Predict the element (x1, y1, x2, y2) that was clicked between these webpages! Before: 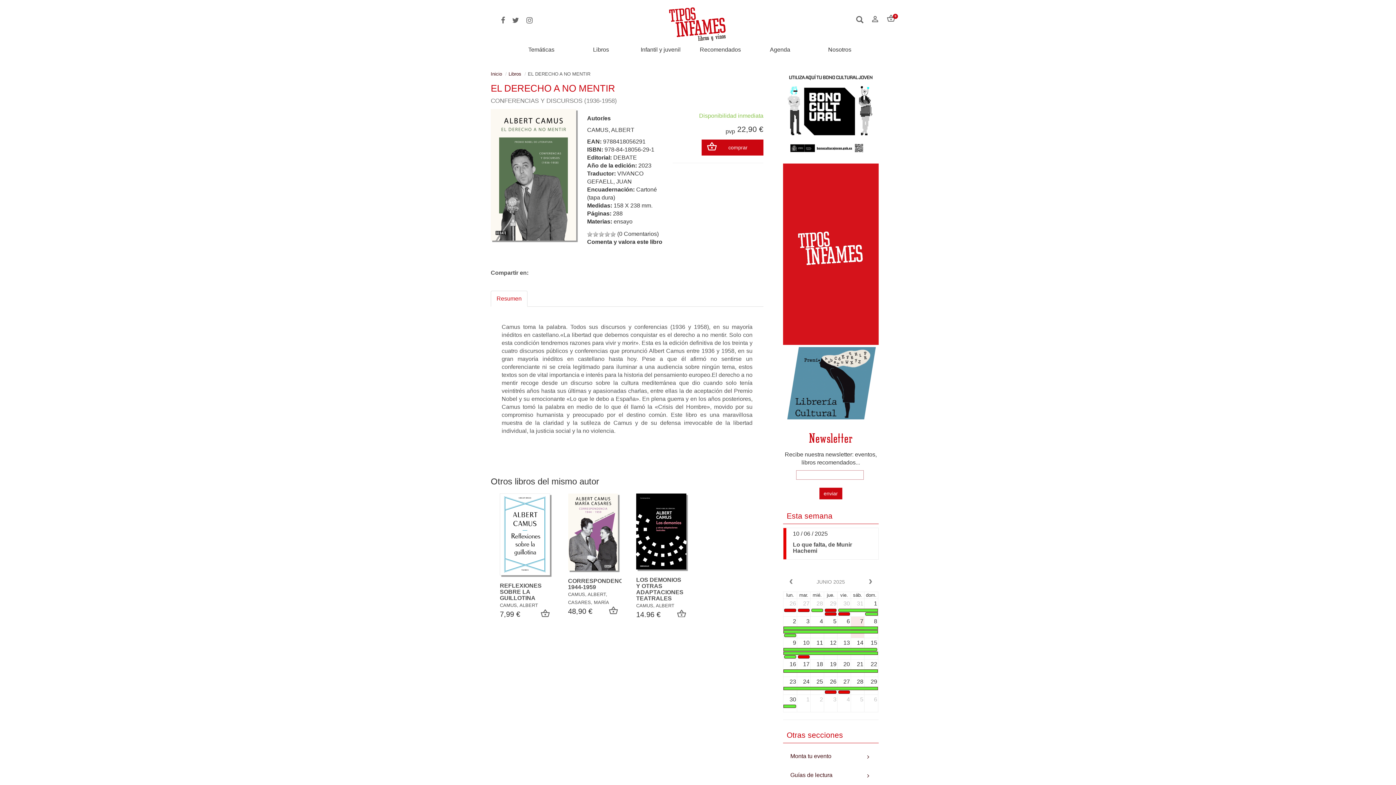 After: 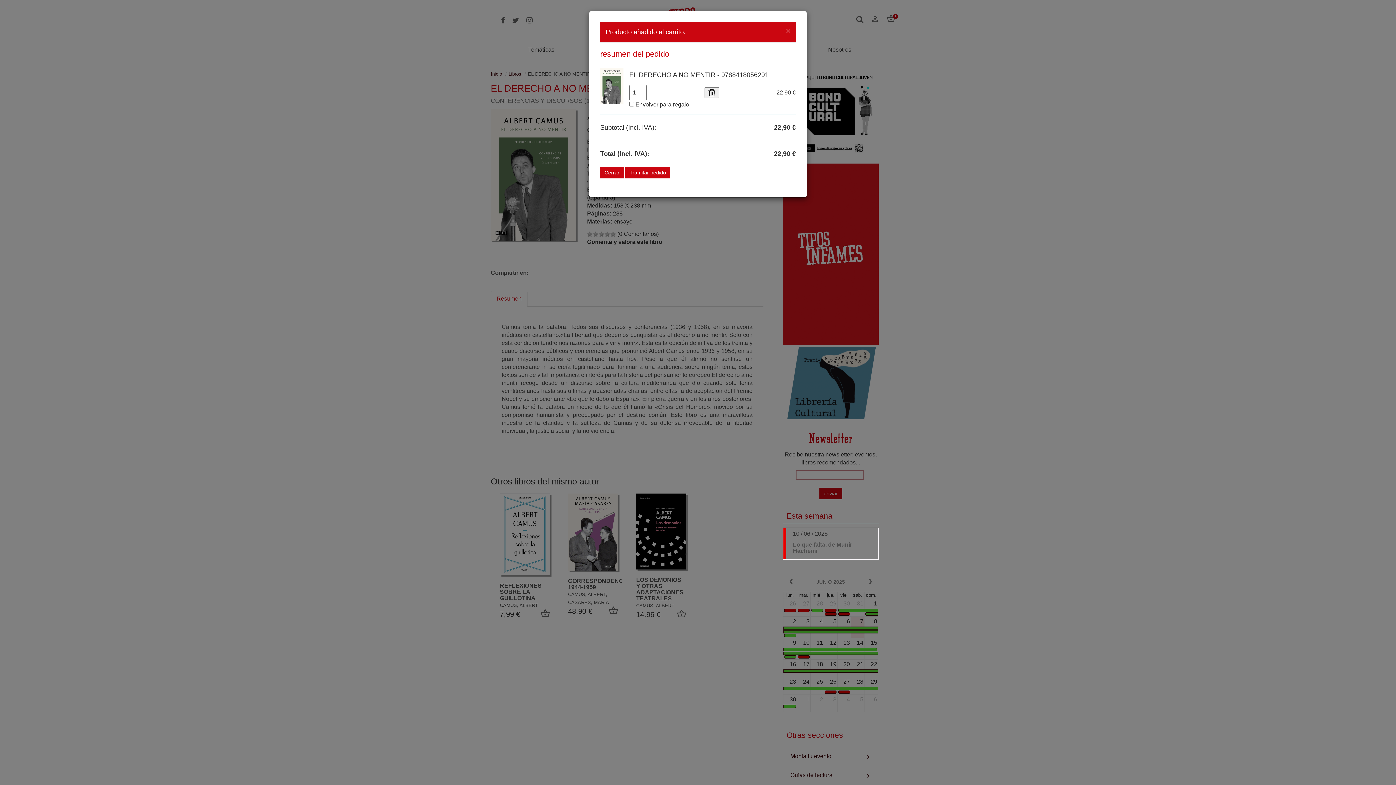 Action: bbox: (701, 139, 763, 155) label: comprar